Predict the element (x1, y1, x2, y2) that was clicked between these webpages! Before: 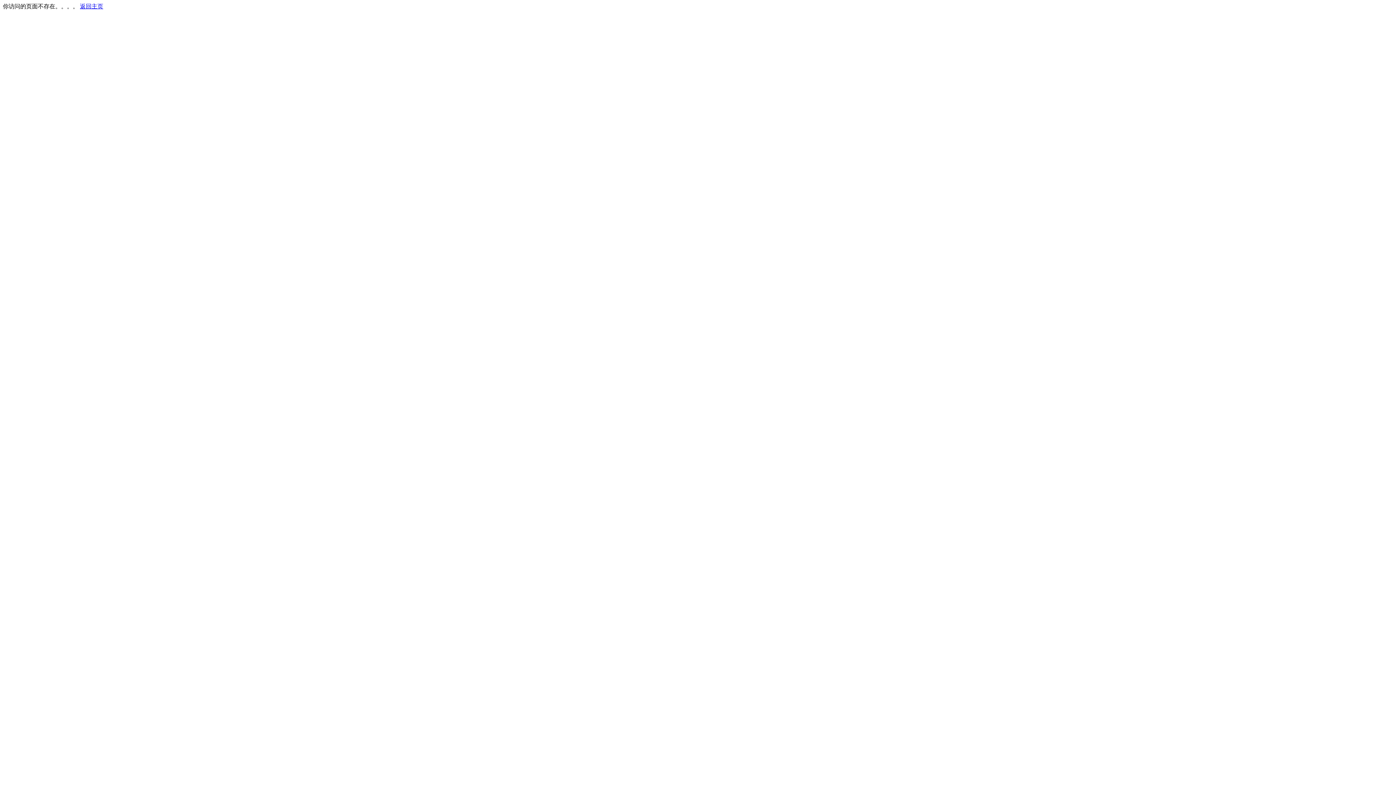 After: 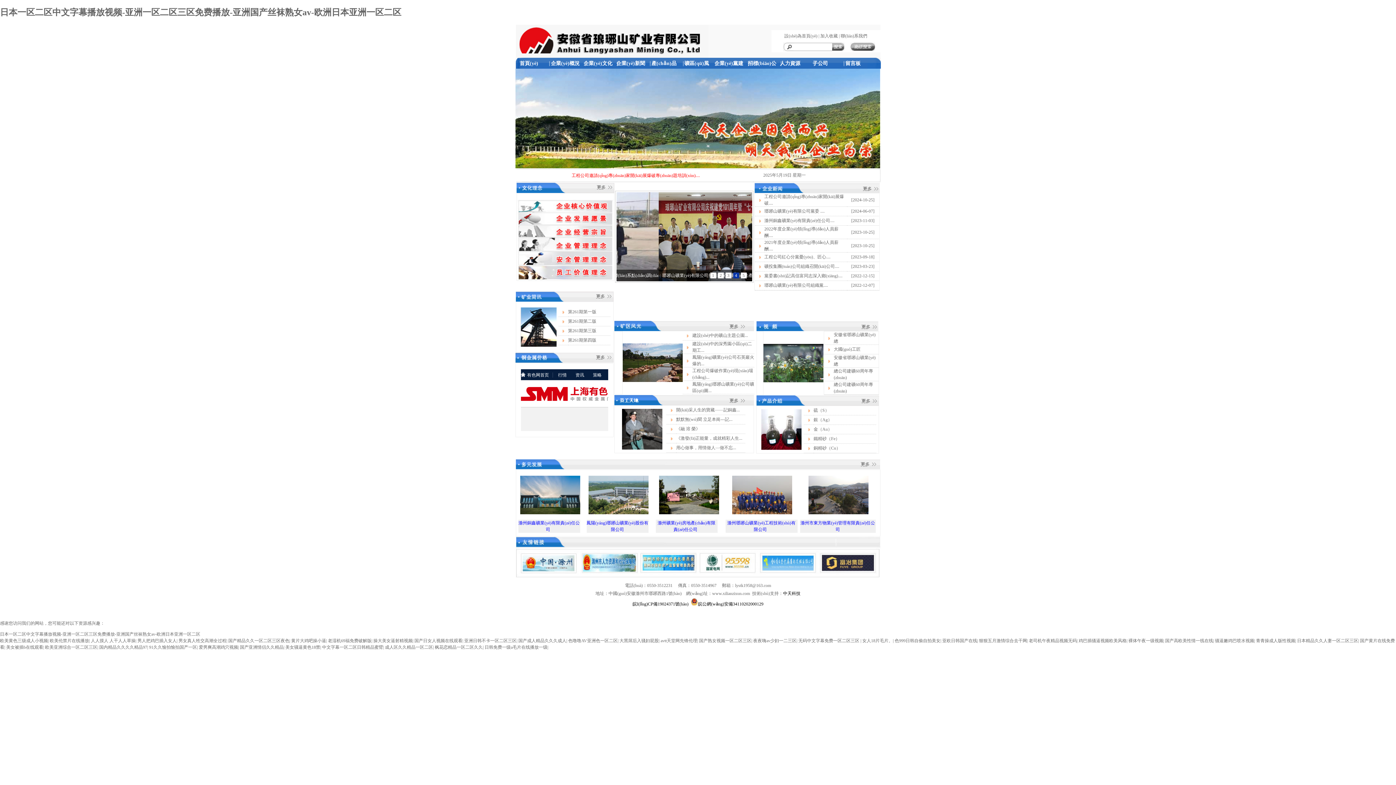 Action: label: 返回主页 bbox: (80, 3, 103, 9)